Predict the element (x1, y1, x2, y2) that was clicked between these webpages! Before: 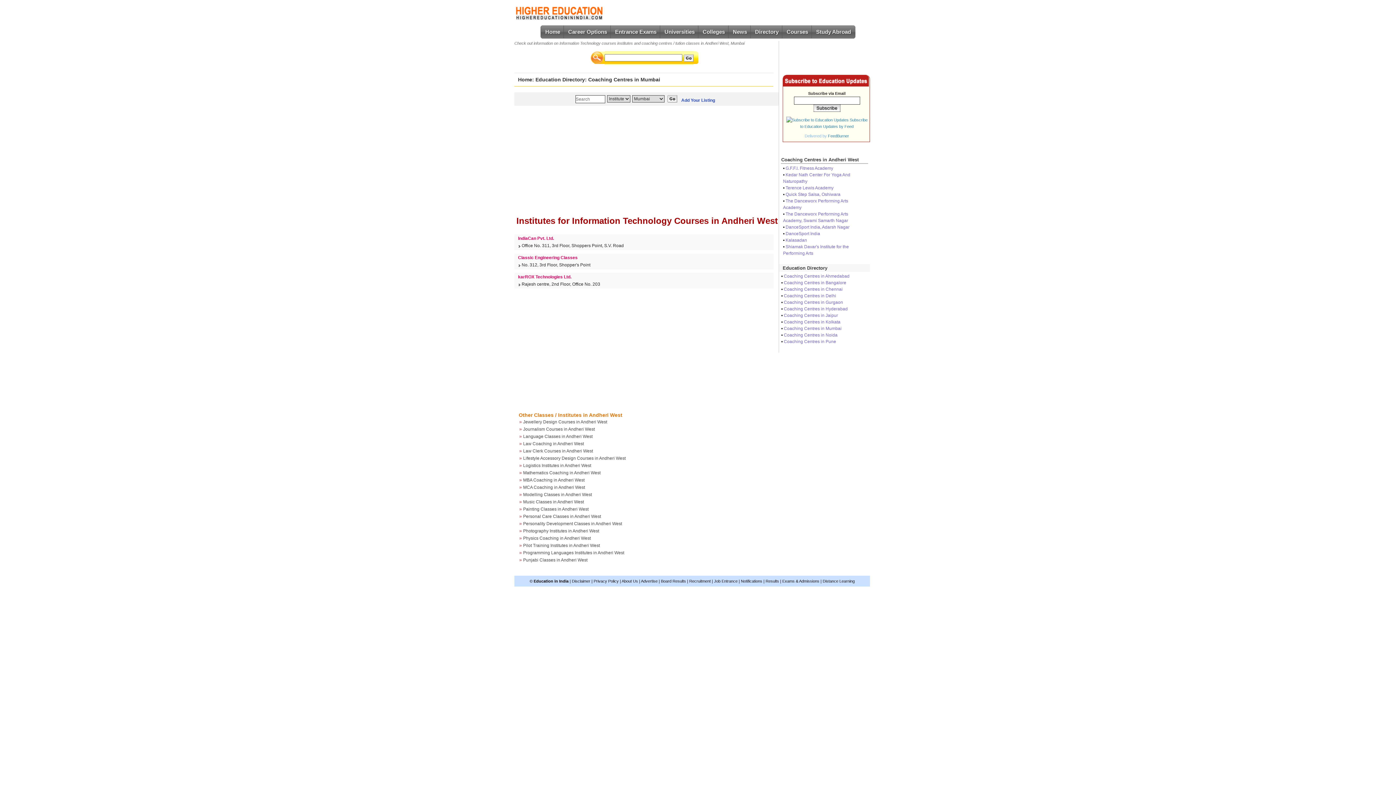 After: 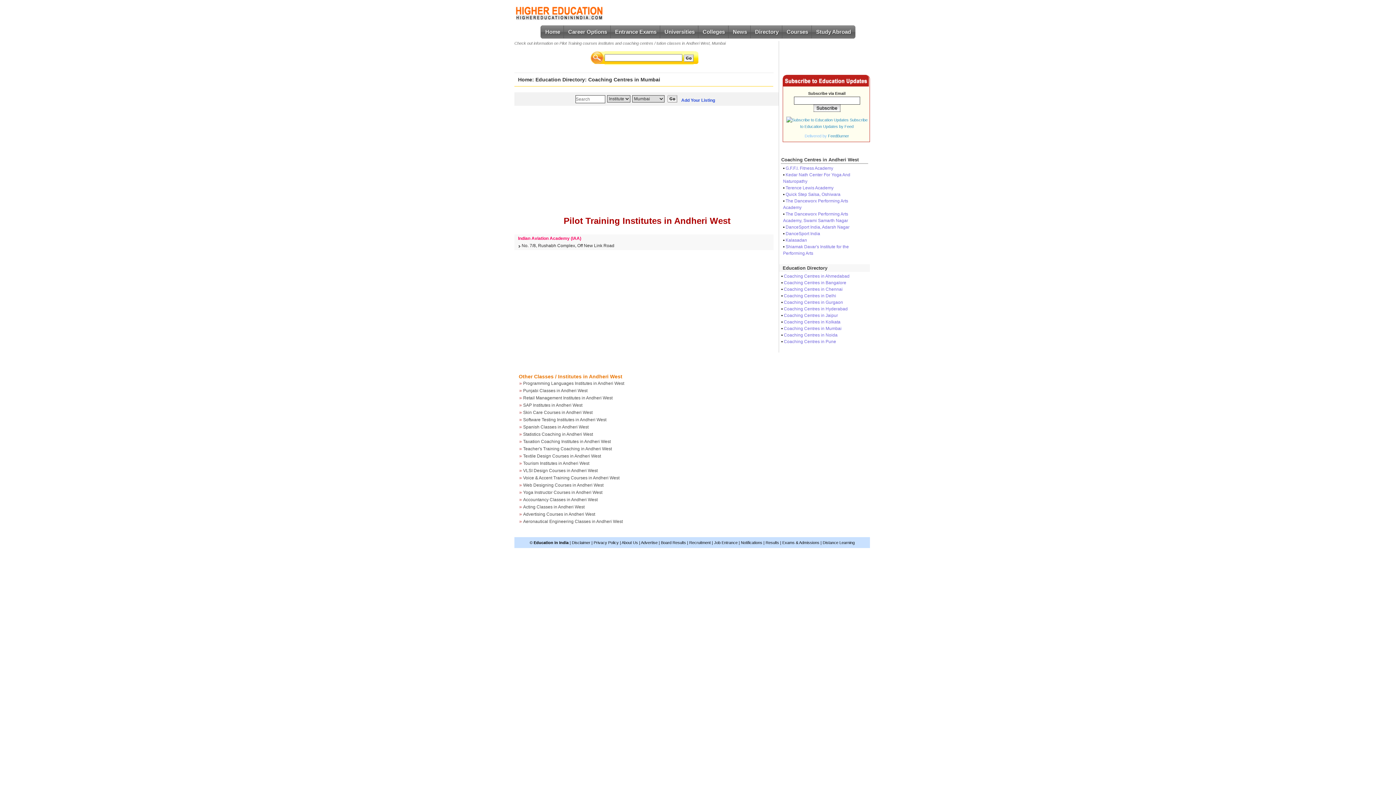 Action: bbox: (523, 543, 600, 548) label: Pilot Training Institutes in Andheri West